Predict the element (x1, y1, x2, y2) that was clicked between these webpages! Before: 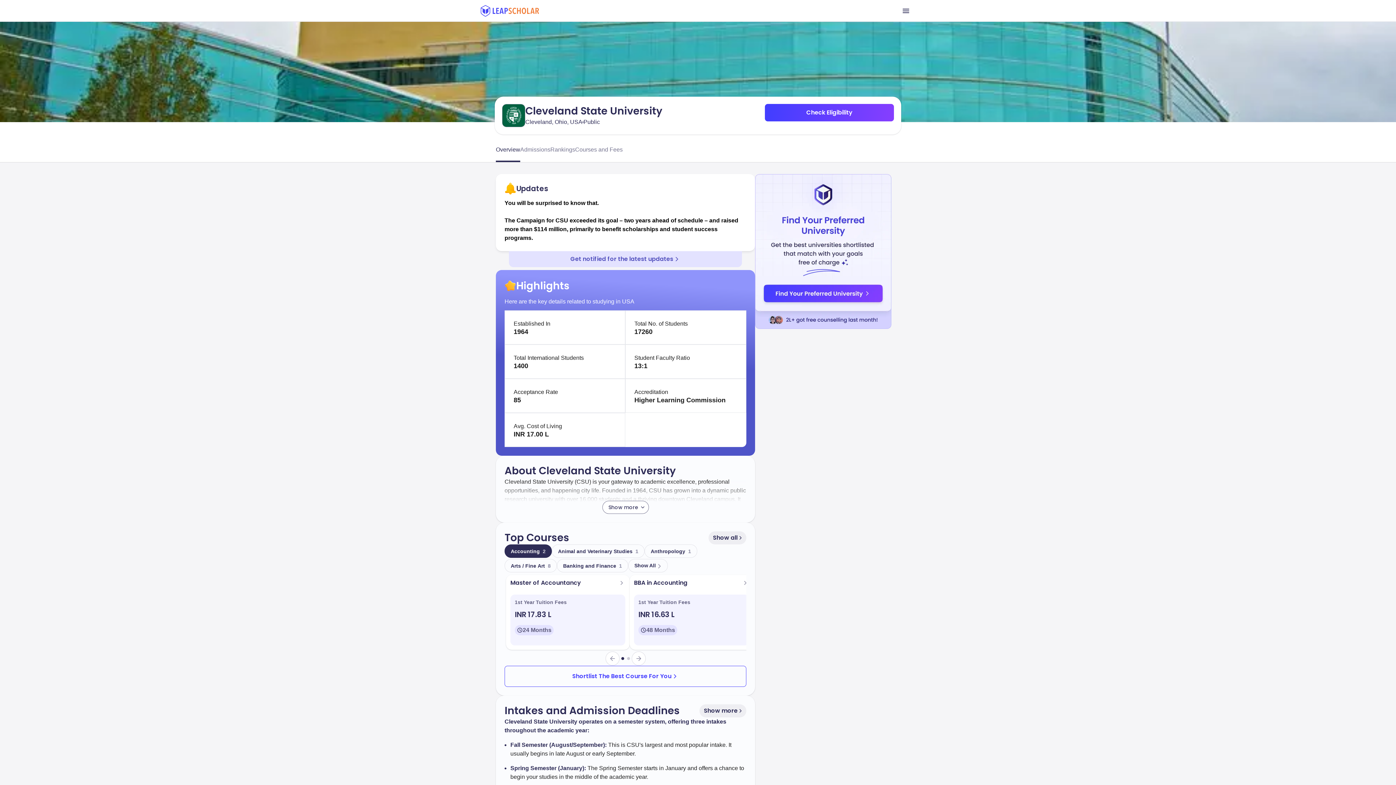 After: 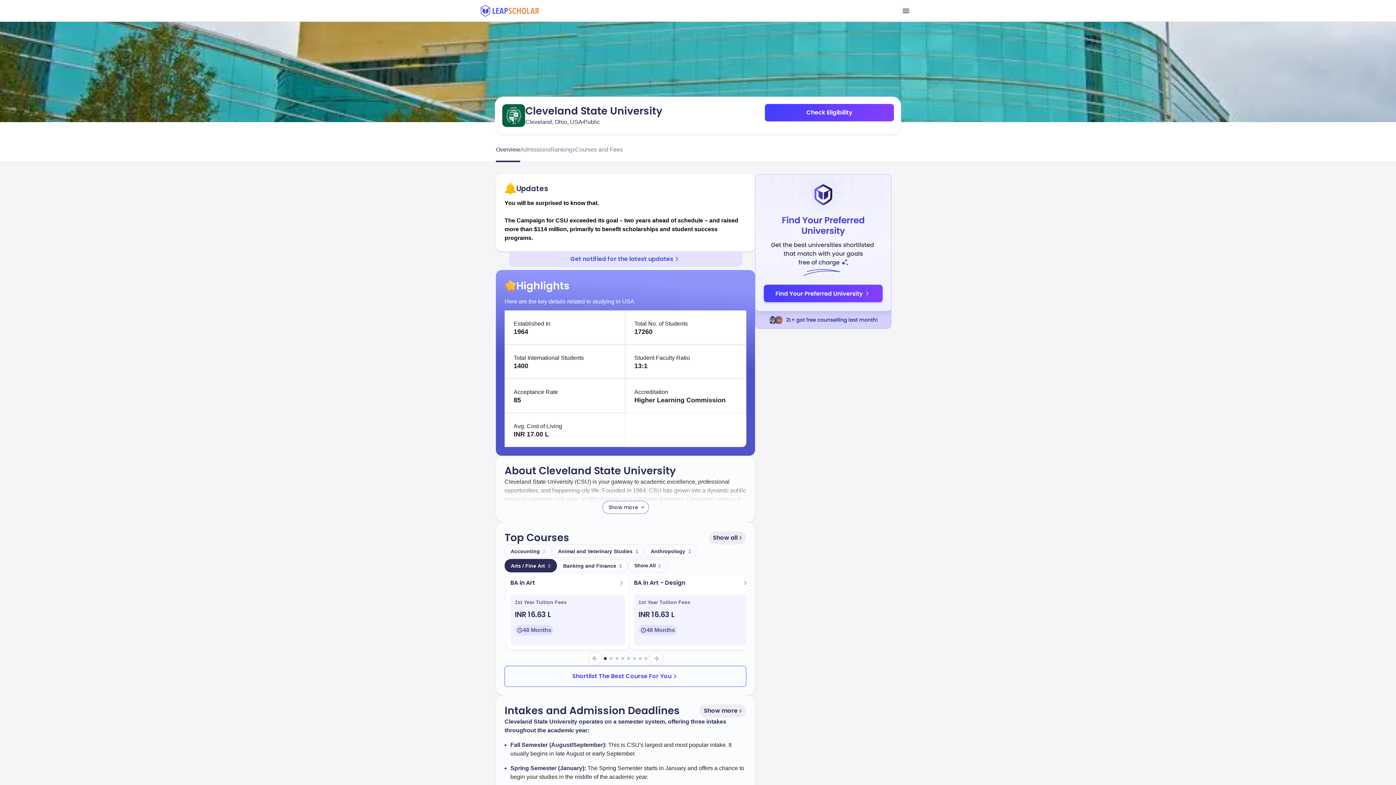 Action: bbox: (504, 559, 557, 572) label: Arts / Fine Art 8